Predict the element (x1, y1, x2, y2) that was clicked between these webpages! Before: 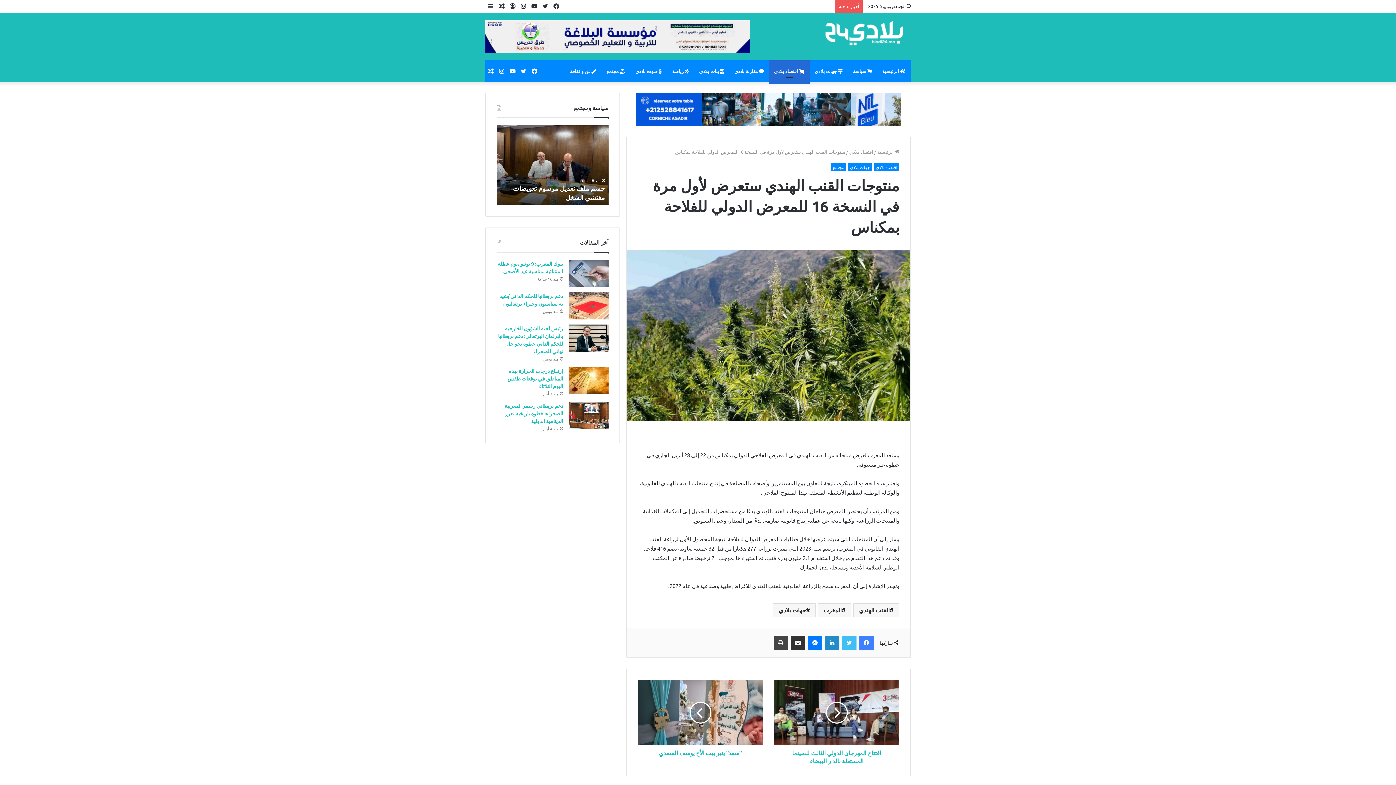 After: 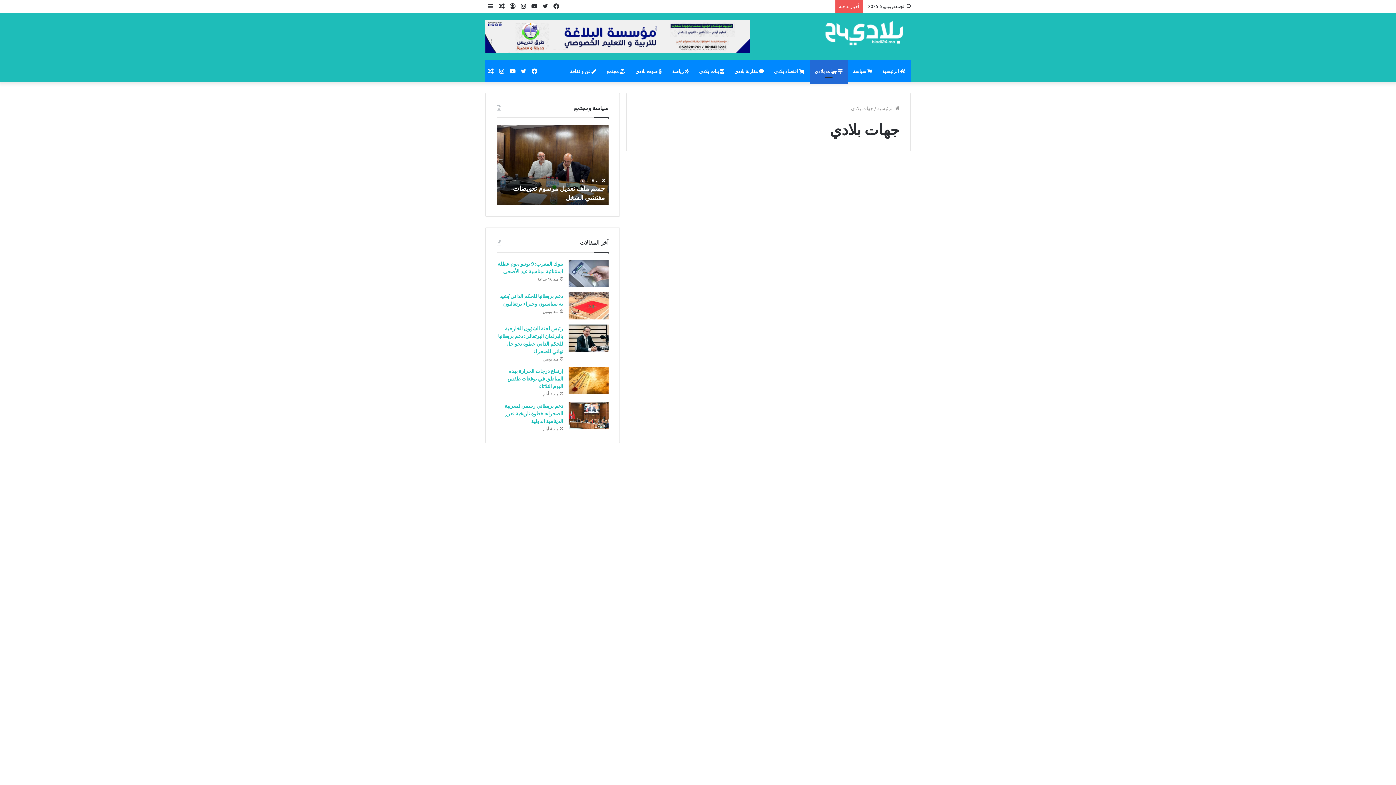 Action: label:  جهات بلادي bbox: (809, 60, 848, 82)